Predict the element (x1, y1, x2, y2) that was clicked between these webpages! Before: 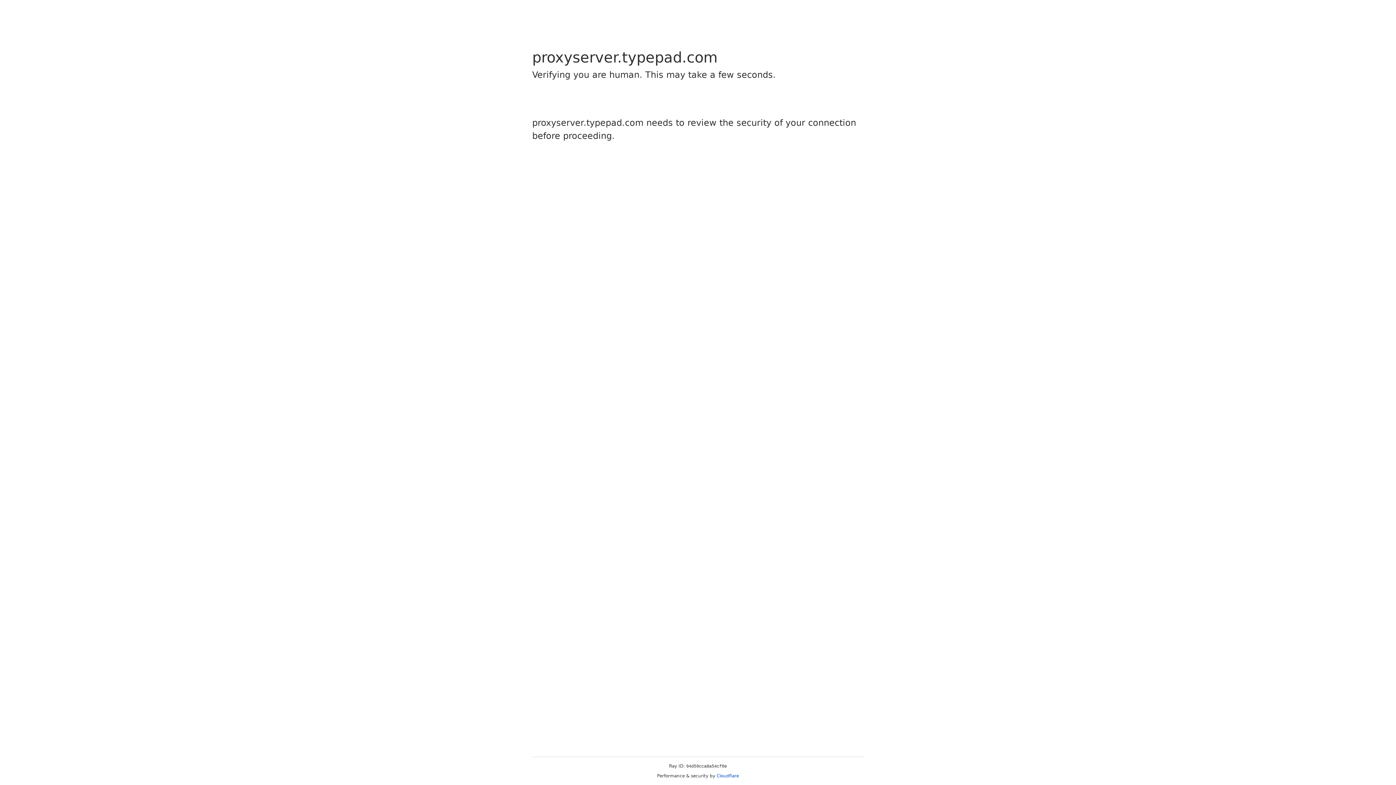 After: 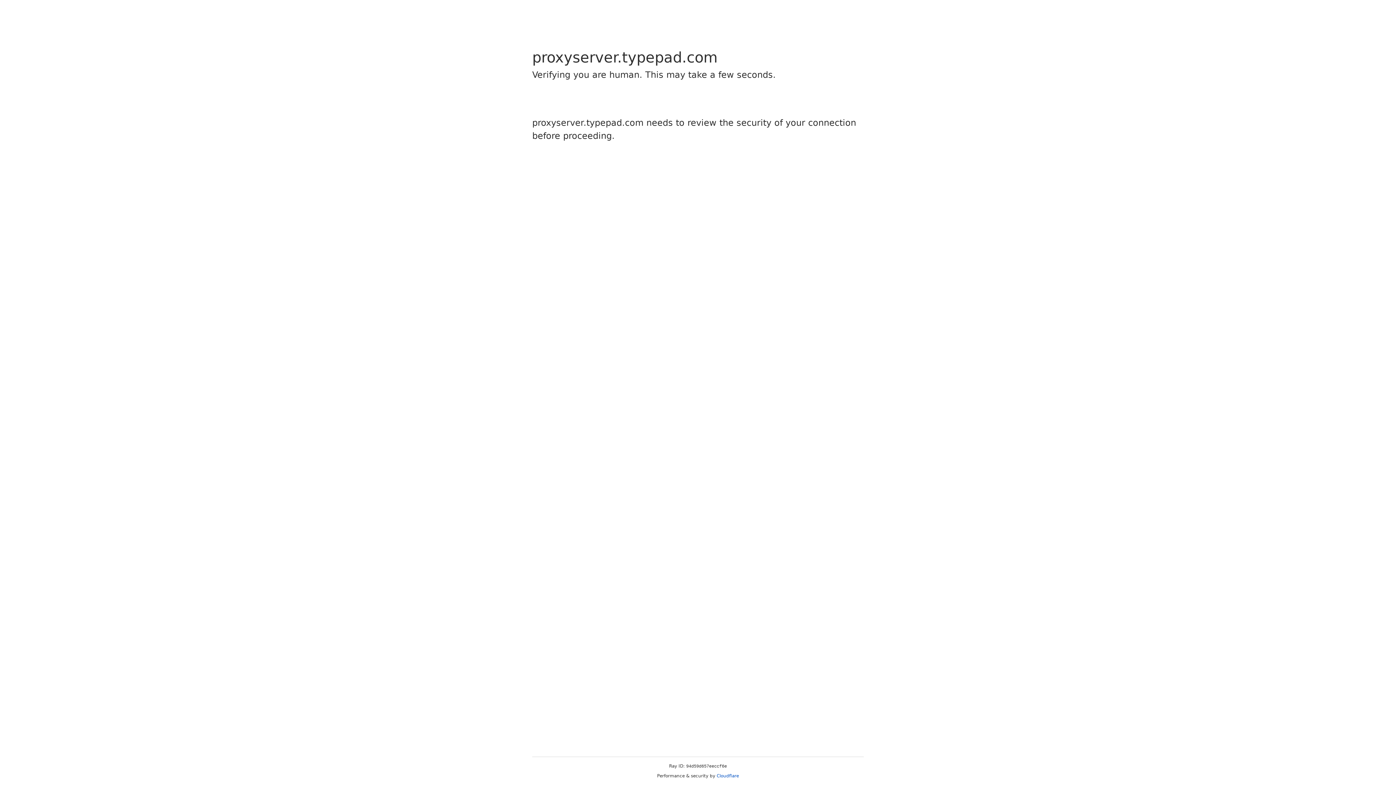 Action: bbox: (716, 773, 739, 778) label: Cloudflare